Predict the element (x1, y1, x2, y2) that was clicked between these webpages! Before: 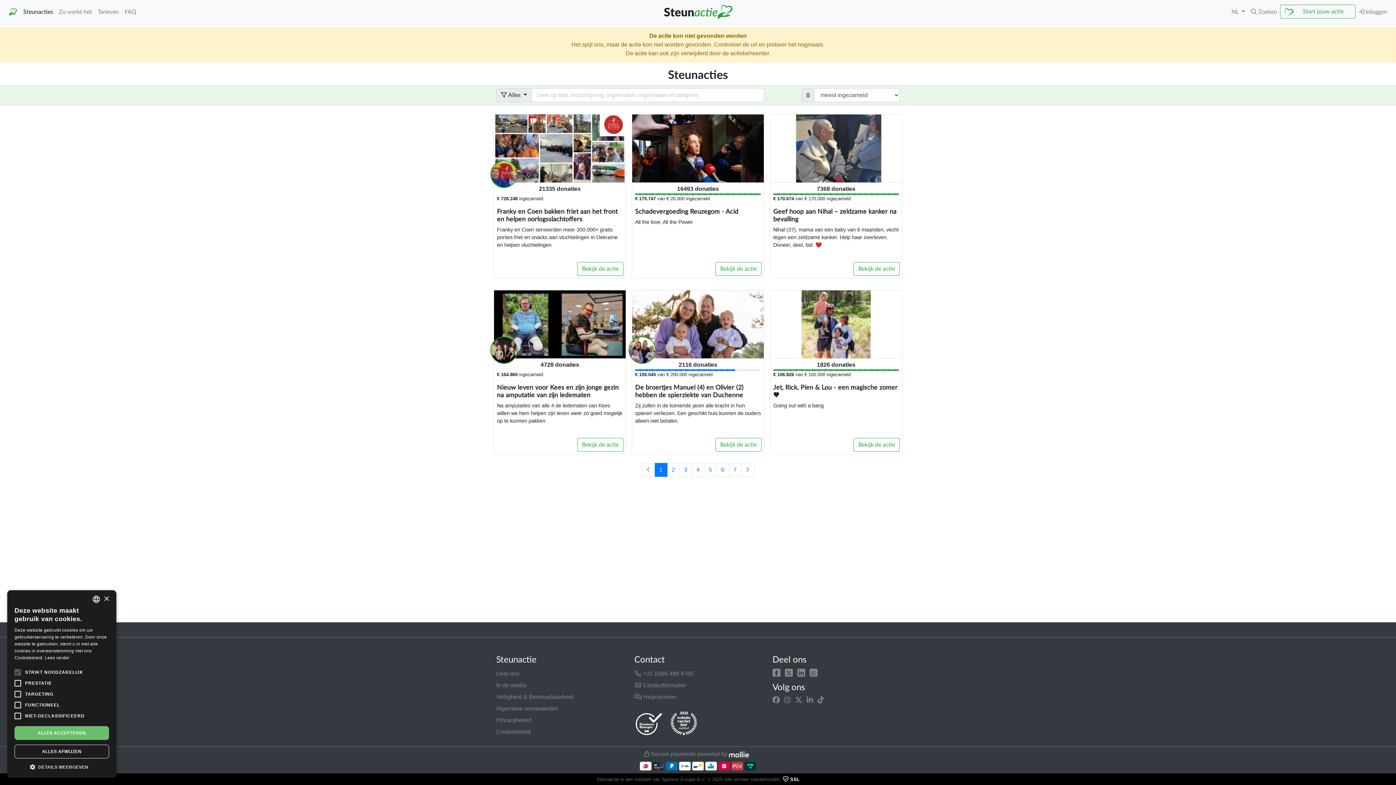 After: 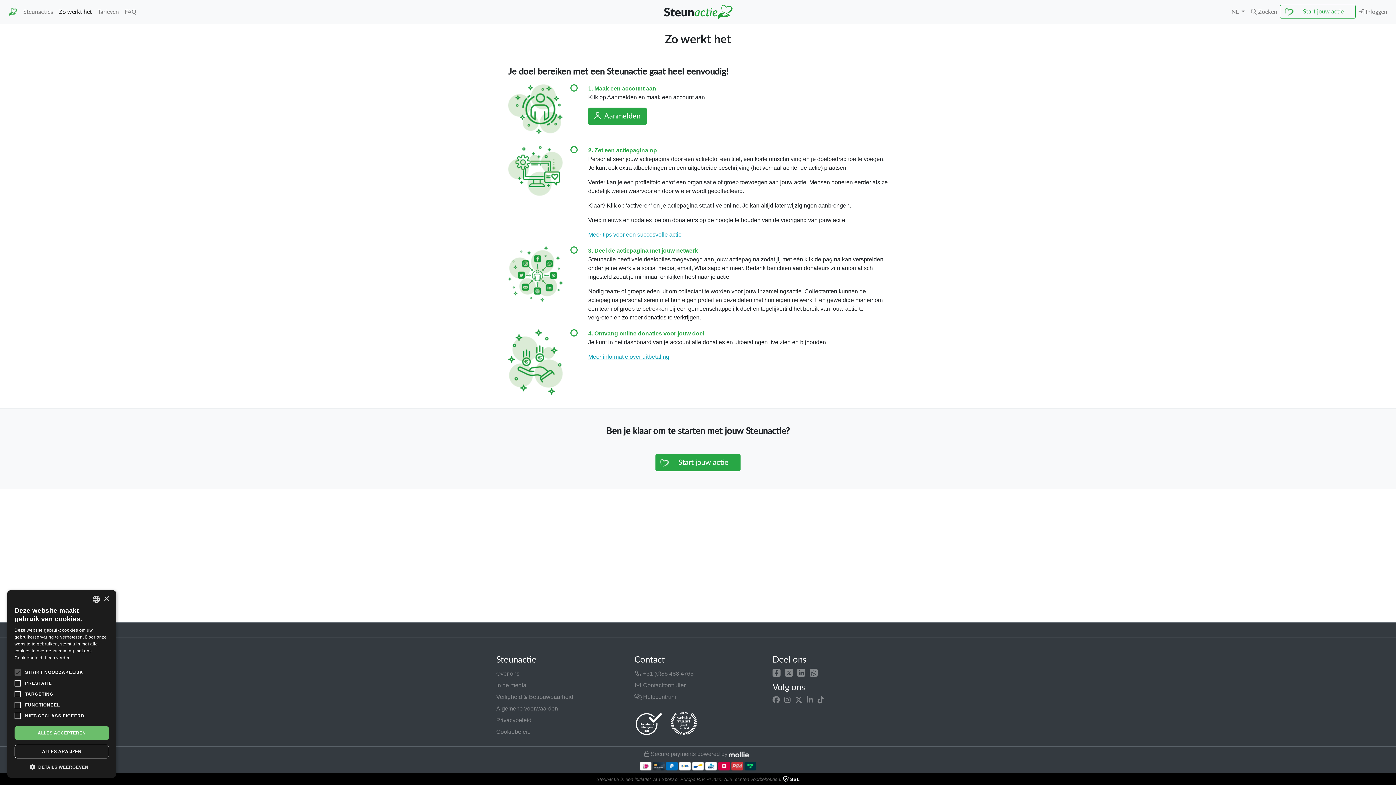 Action: label: Zo werkt het bbox: (56, 4, 94, 19)